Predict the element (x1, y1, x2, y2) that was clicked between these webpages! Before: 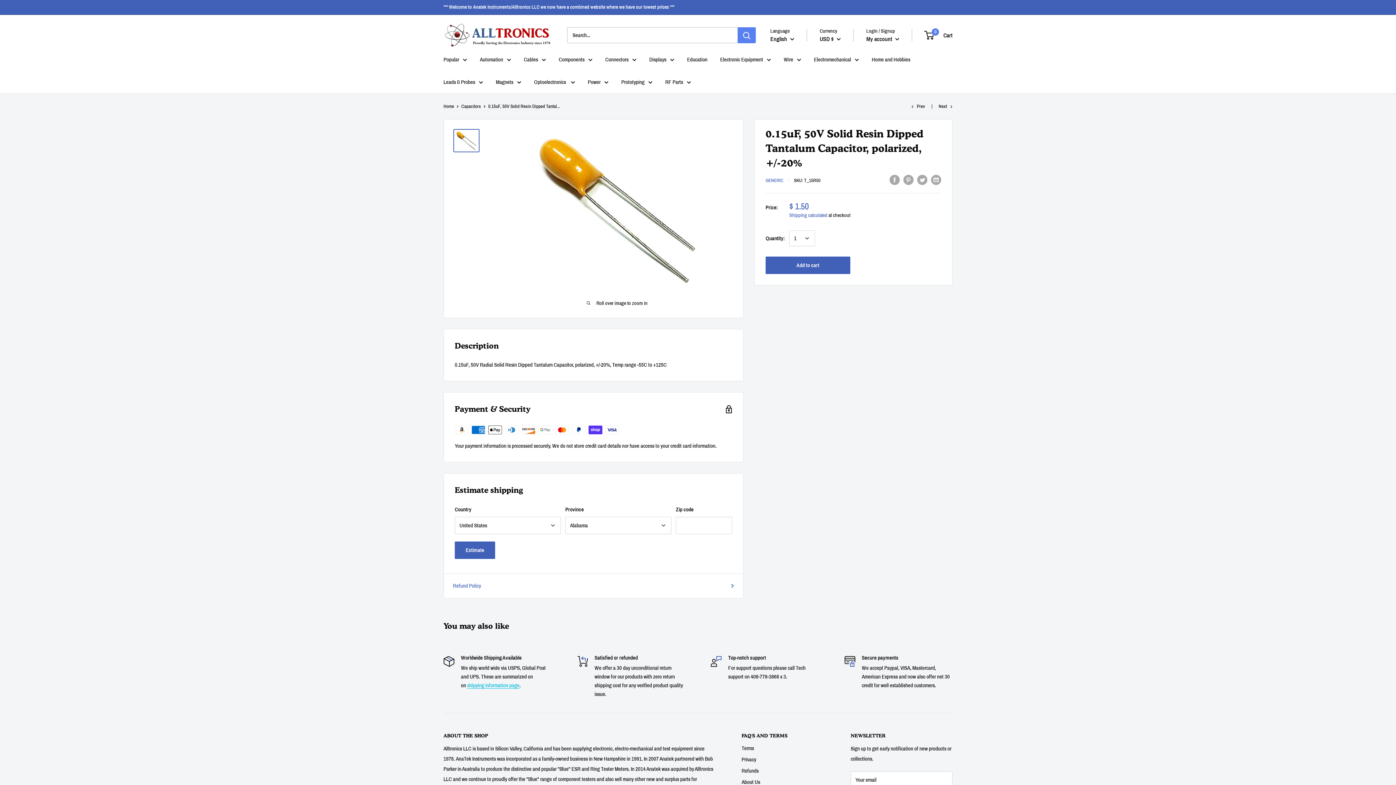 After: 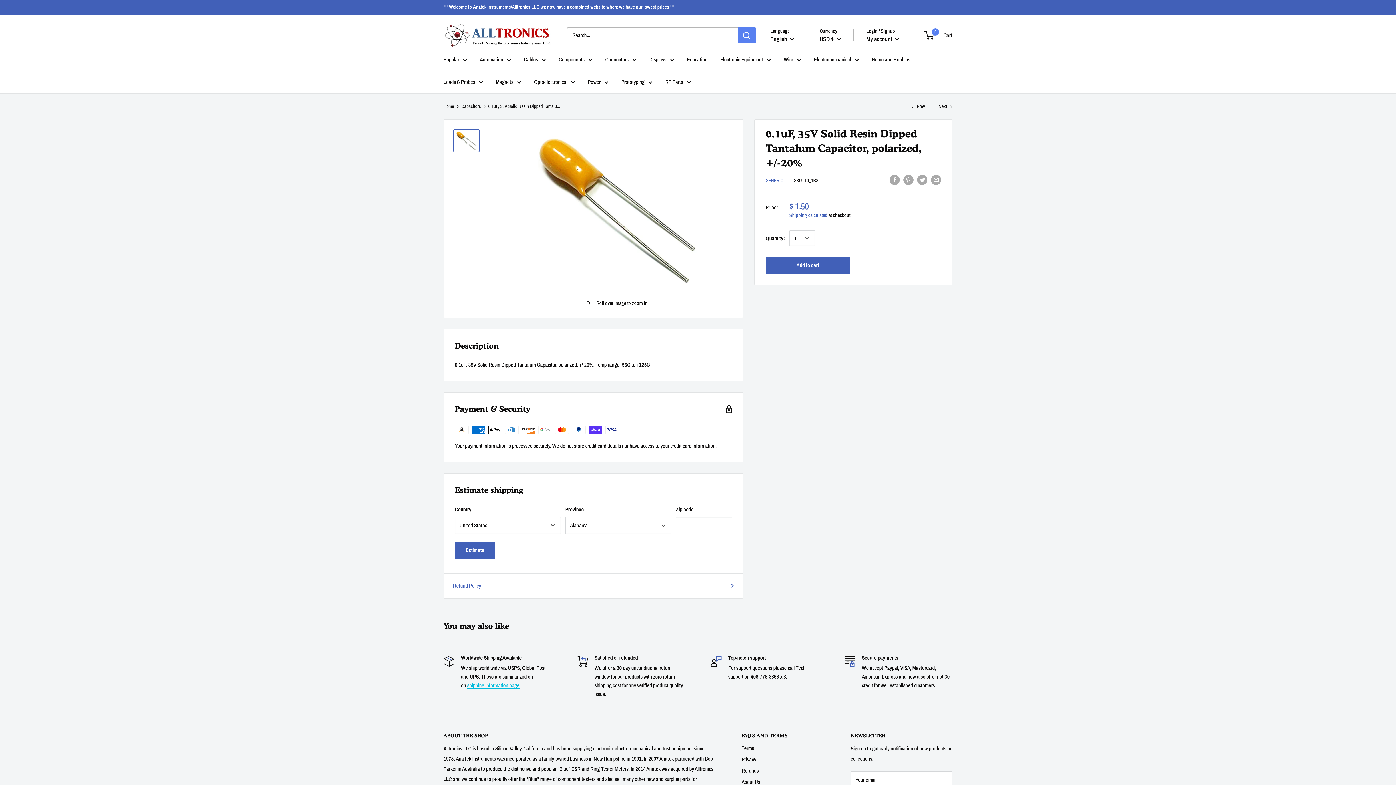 Action: label: Next bbox: (938, 104, 952, 109)